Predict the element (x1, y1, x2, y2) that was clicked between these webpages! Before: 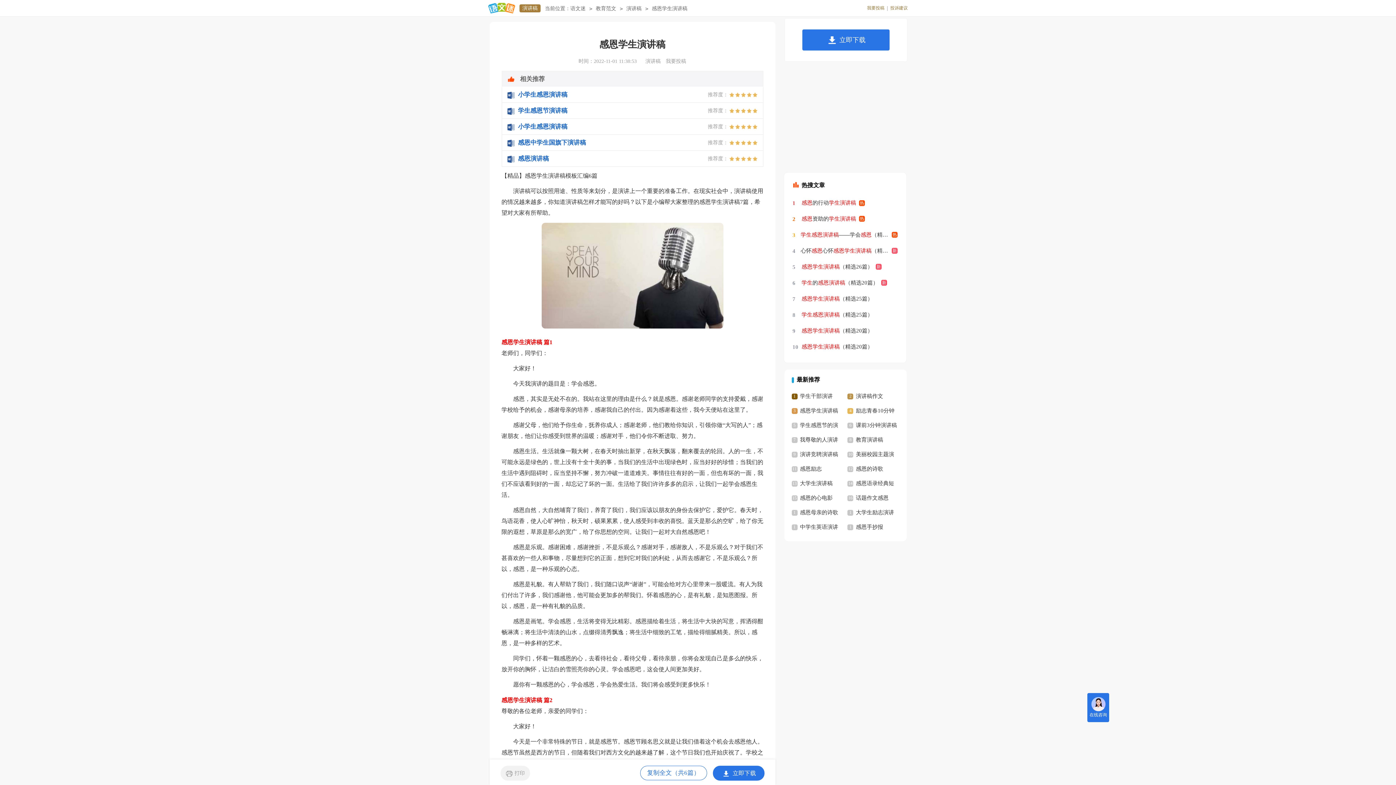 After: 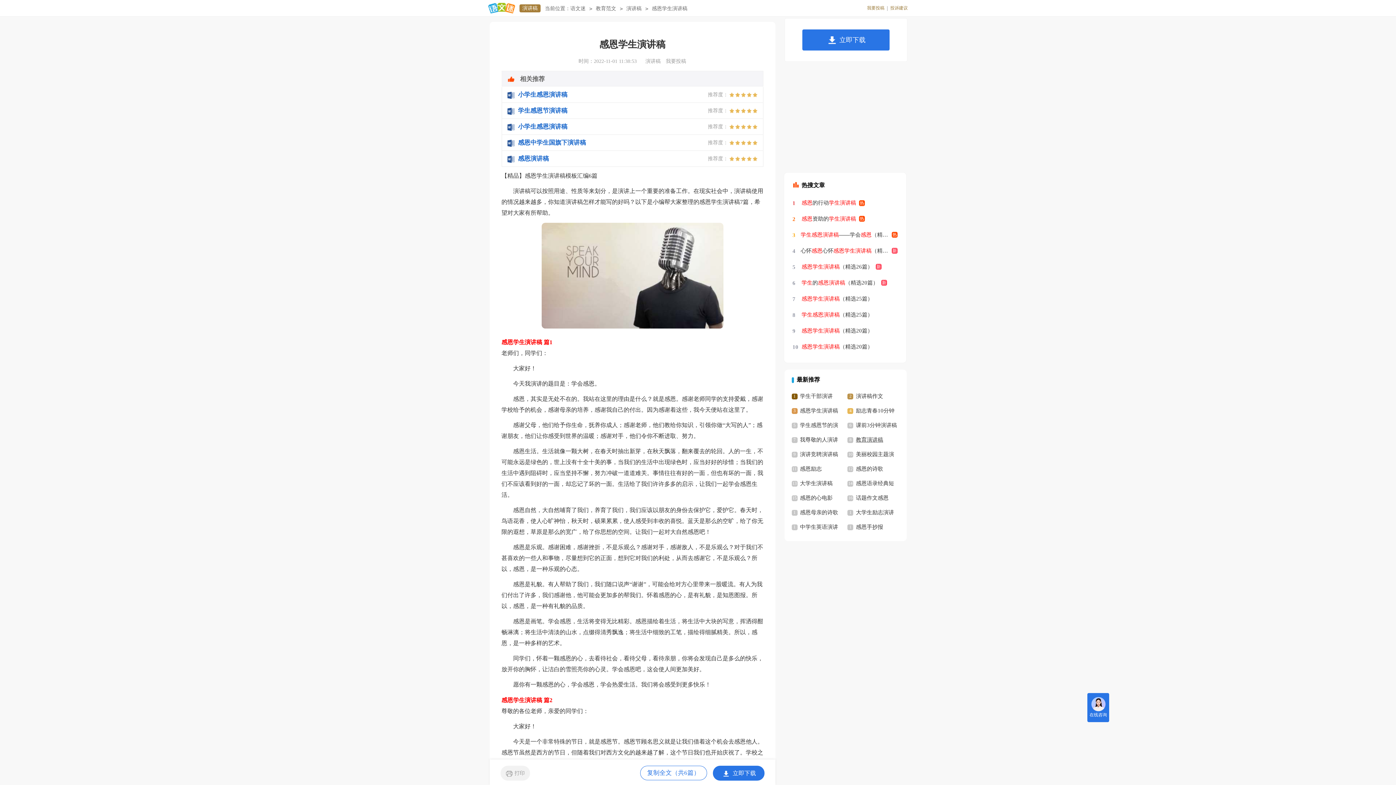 Action: label: 教育演讲稿 bbox: (856, 437, 883, 442)